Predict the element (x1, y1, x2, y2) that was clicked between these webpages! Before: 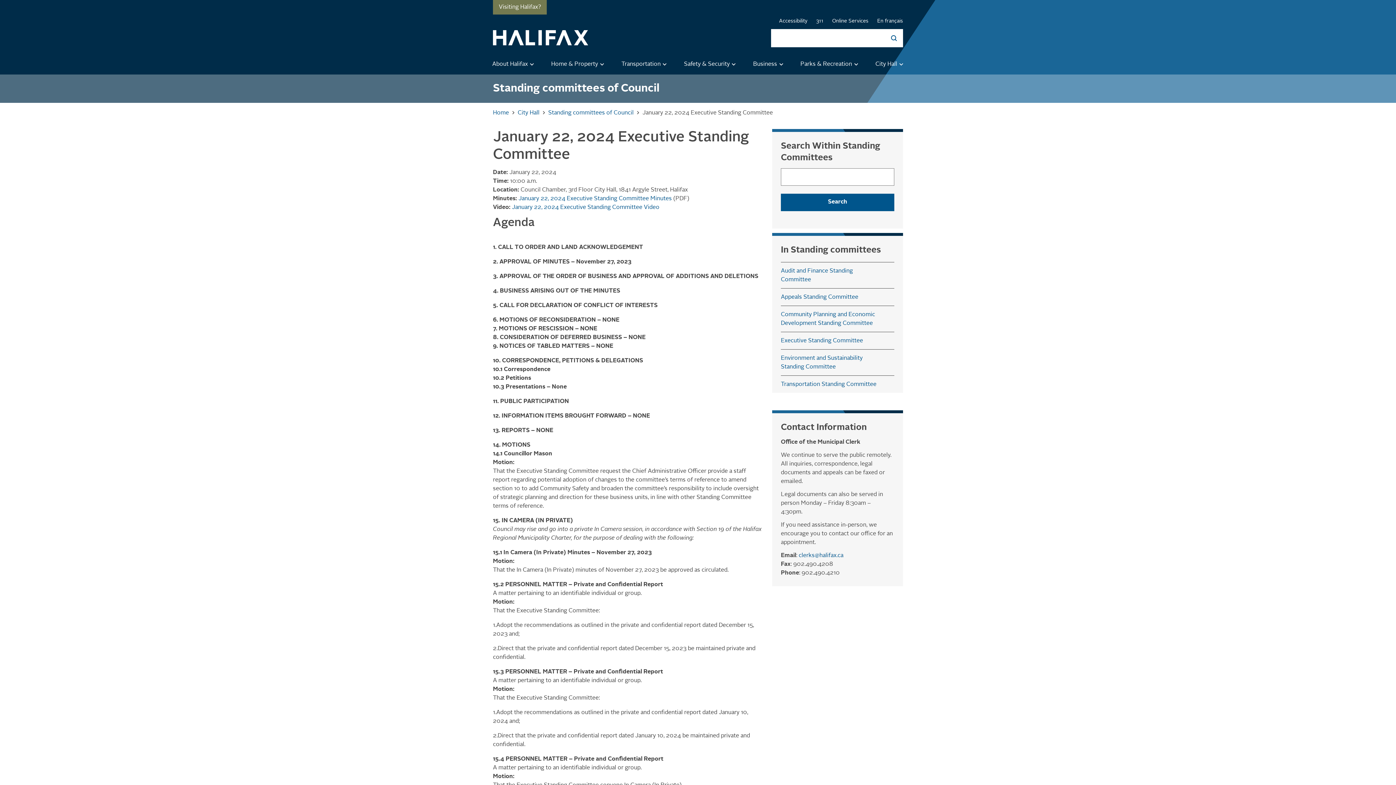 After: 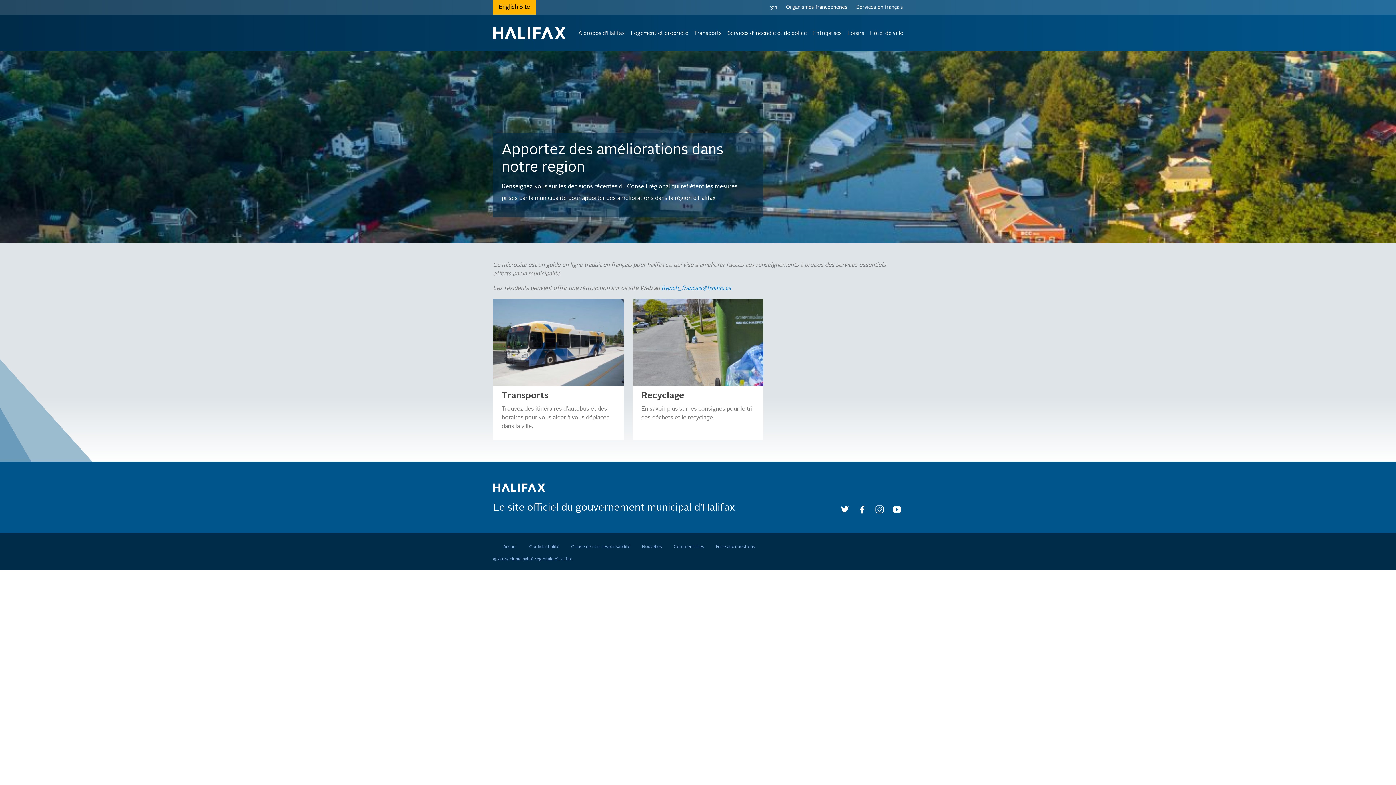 Action: label: En français bbox: (877, 16, 903, 25)